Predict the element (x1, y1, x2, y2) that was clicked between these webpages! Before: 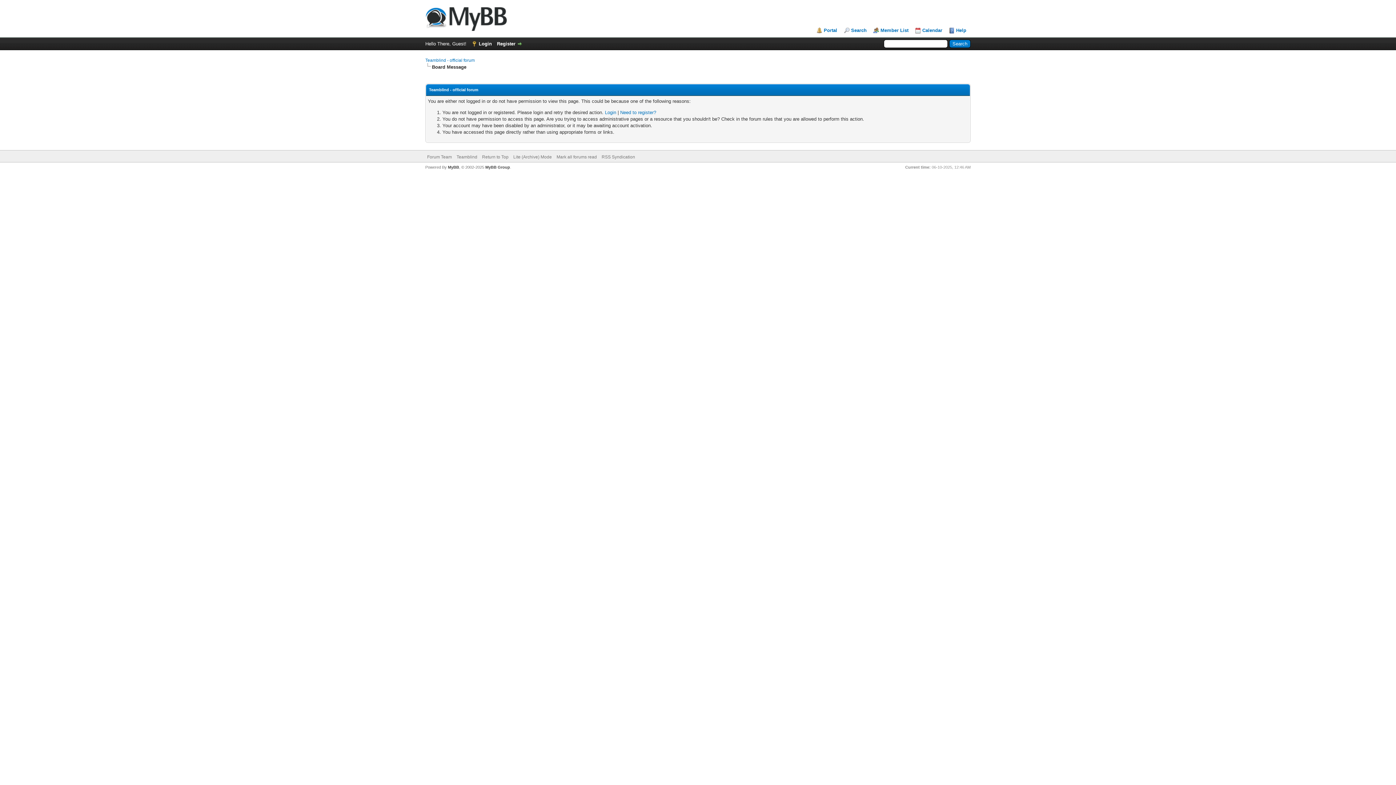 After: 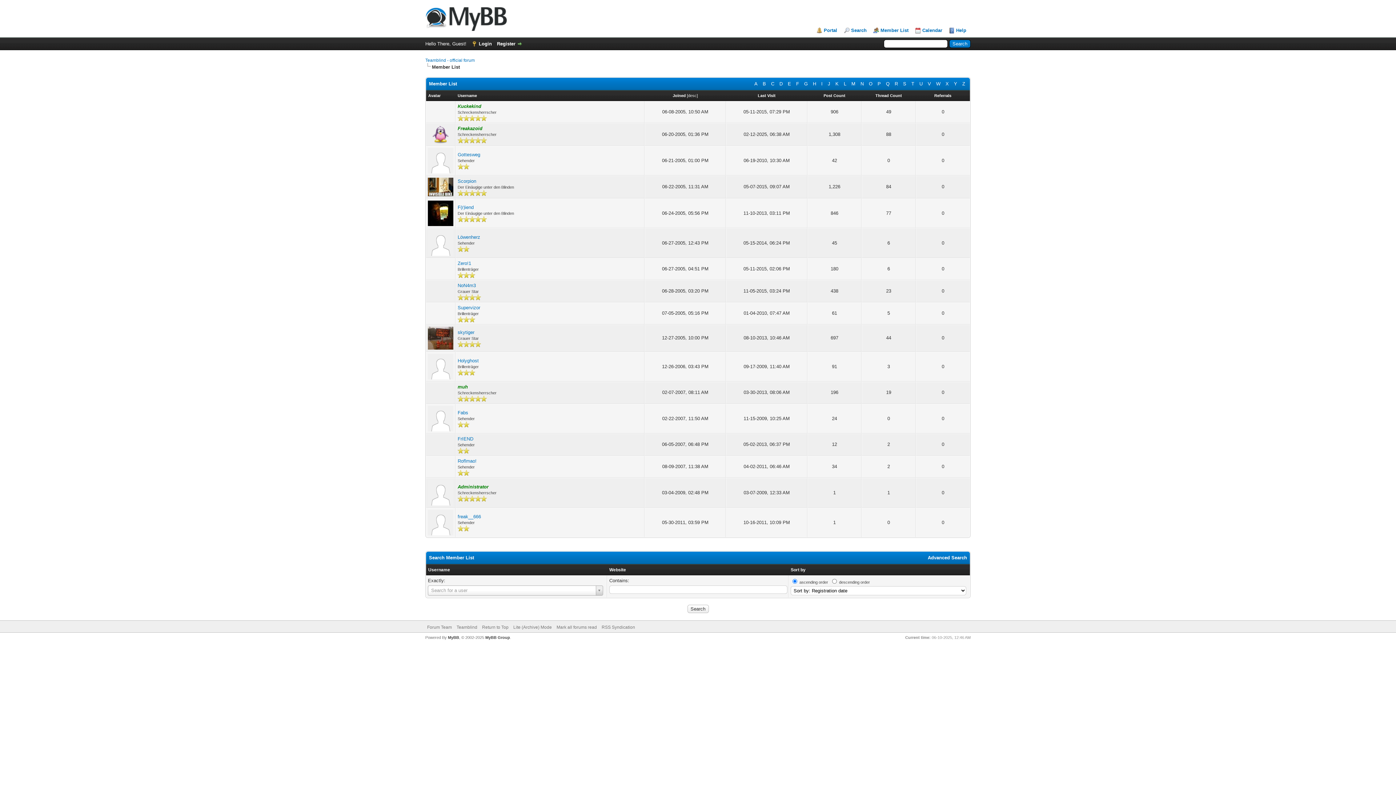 Action: label: Member List bbox: (873, 27, 908, 33)